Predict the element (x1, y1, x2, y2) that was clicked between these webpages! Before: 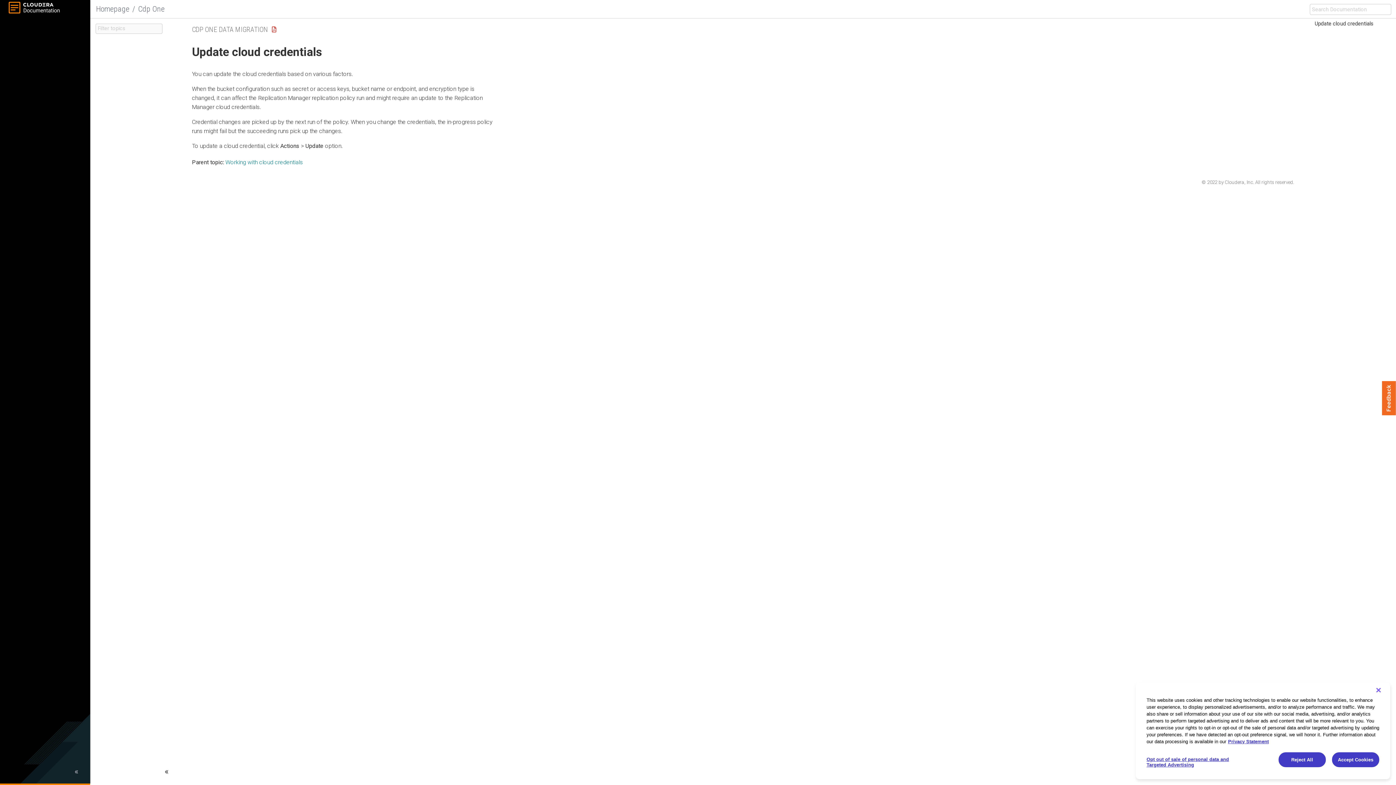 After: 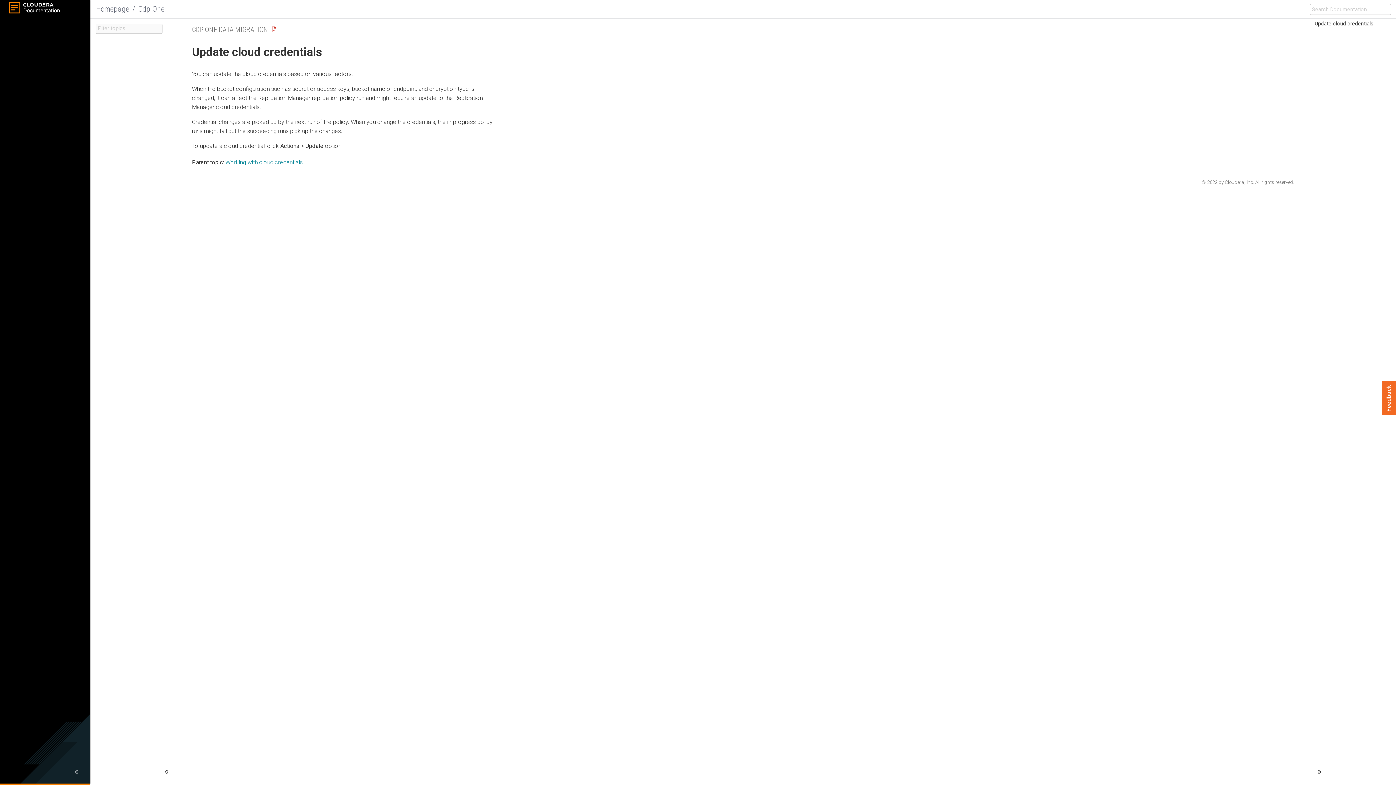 Action: label: Accept Cookies bbox: (1332, 753, 1379, 768)